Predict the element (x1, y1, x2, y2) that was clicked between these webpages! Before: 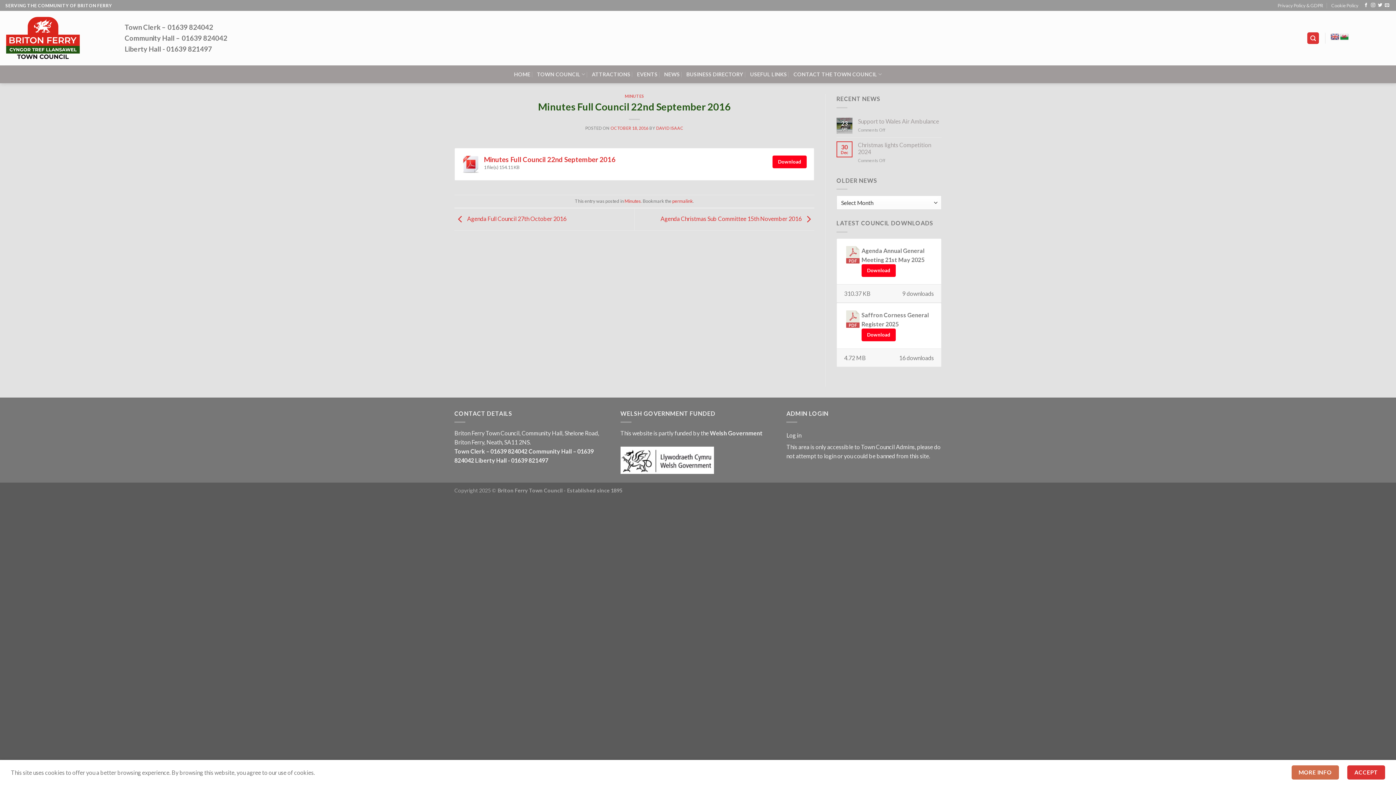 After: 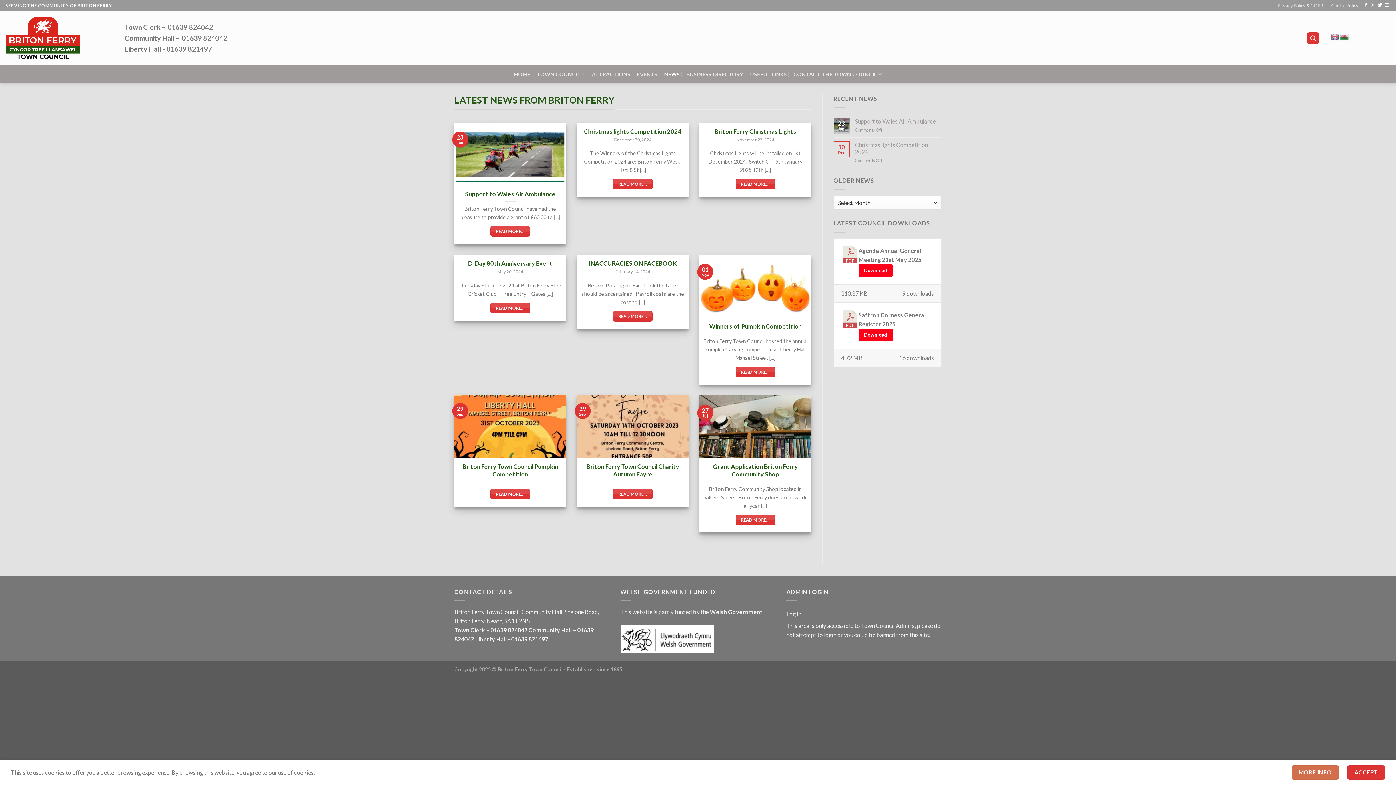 Action: bbox: (664, 67, 680, 80) label: NEWS